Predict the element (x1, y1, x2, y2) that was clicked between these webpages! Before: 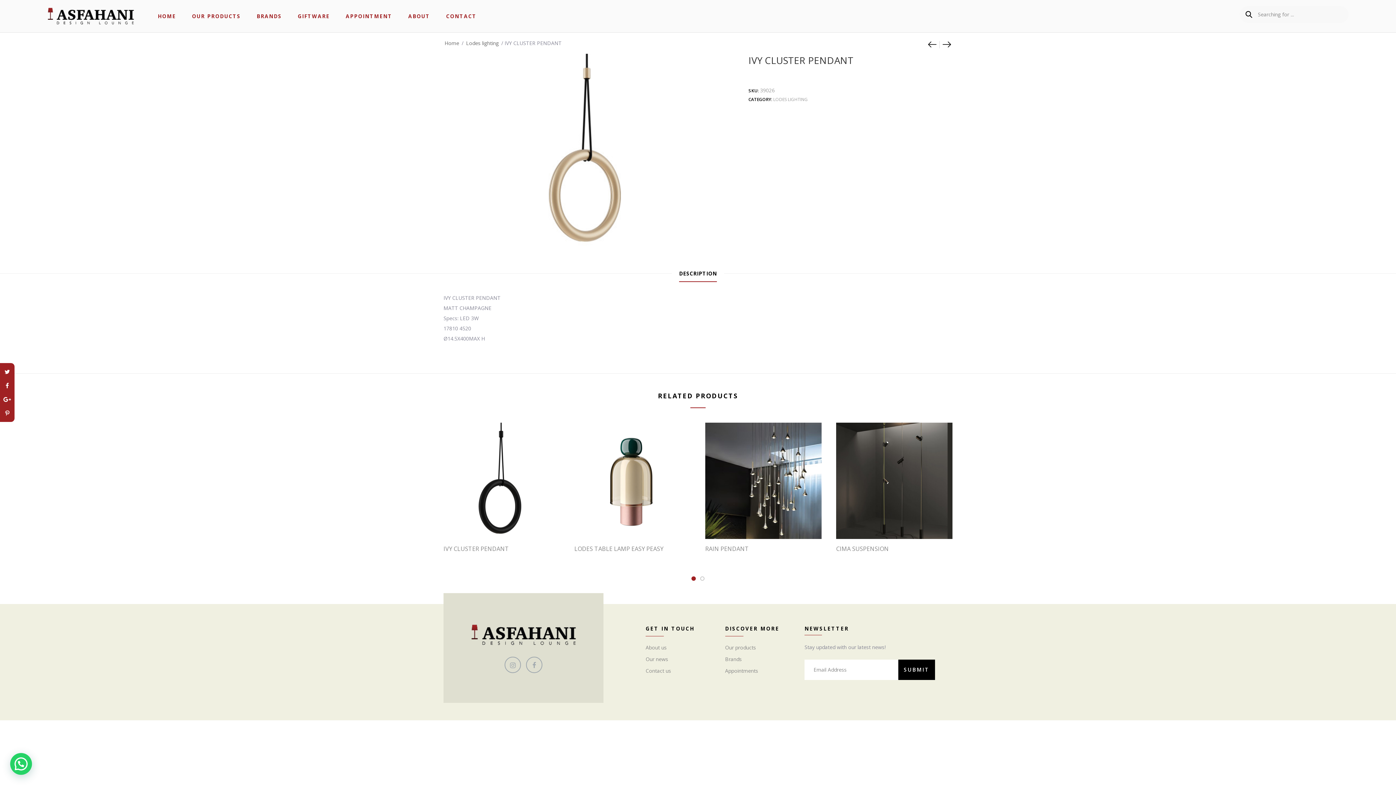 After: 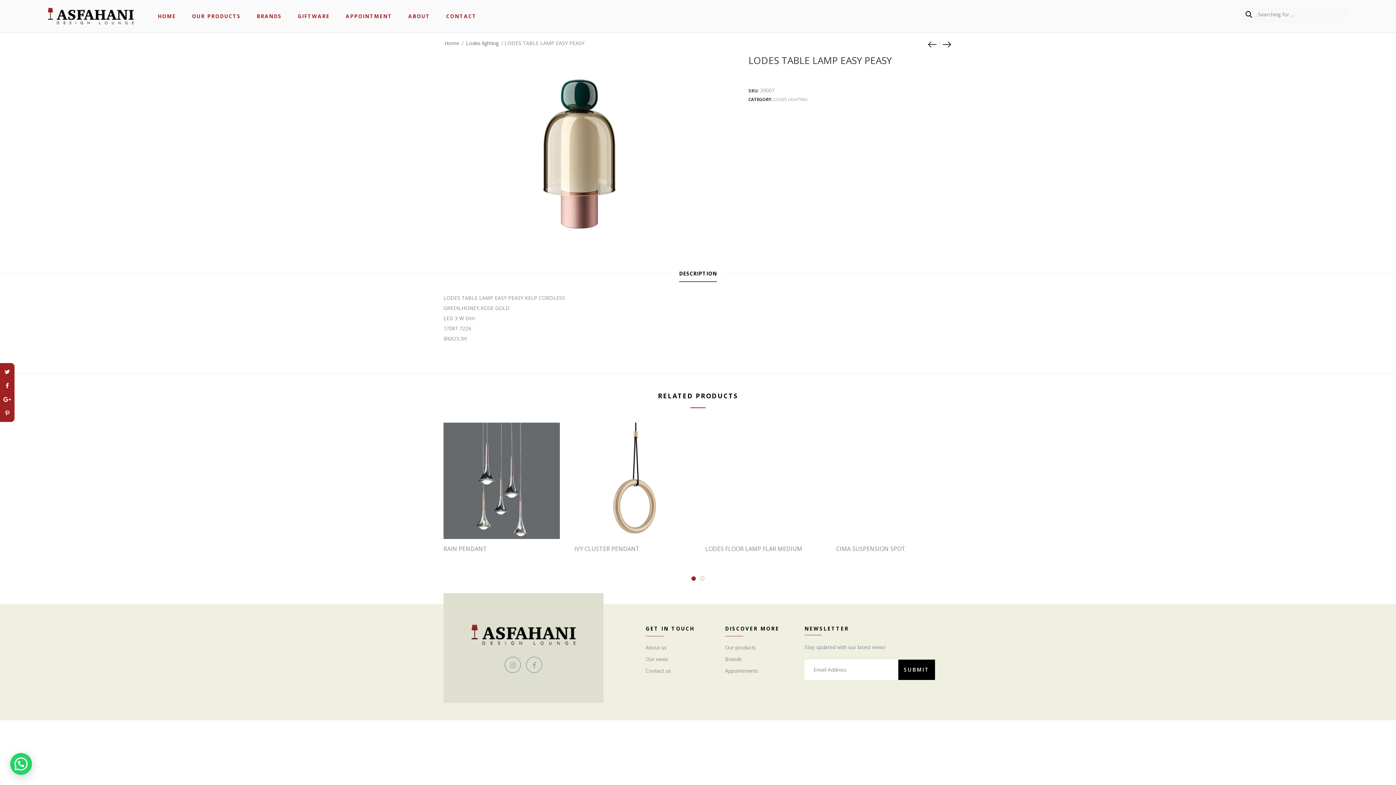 Action: bbox: (574, 422, 690, 539)